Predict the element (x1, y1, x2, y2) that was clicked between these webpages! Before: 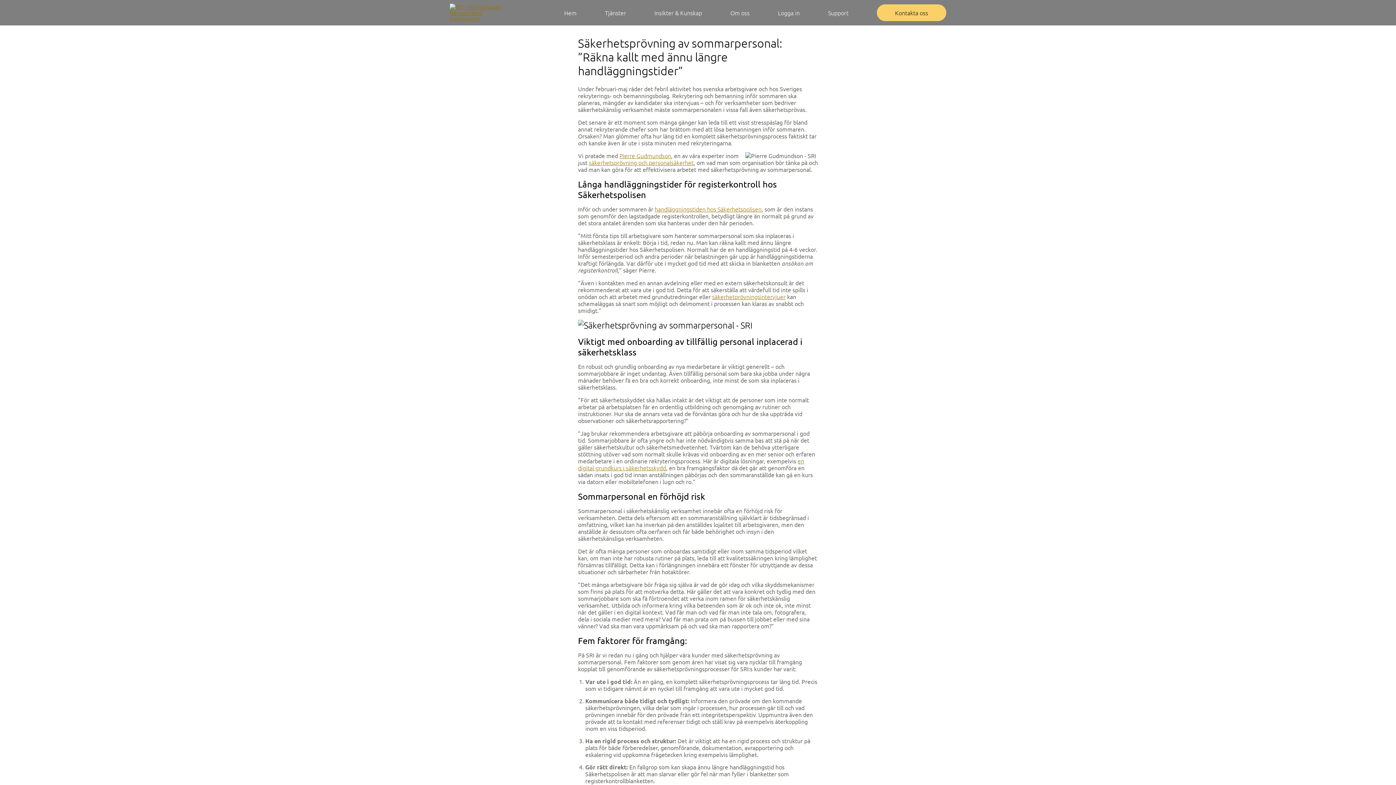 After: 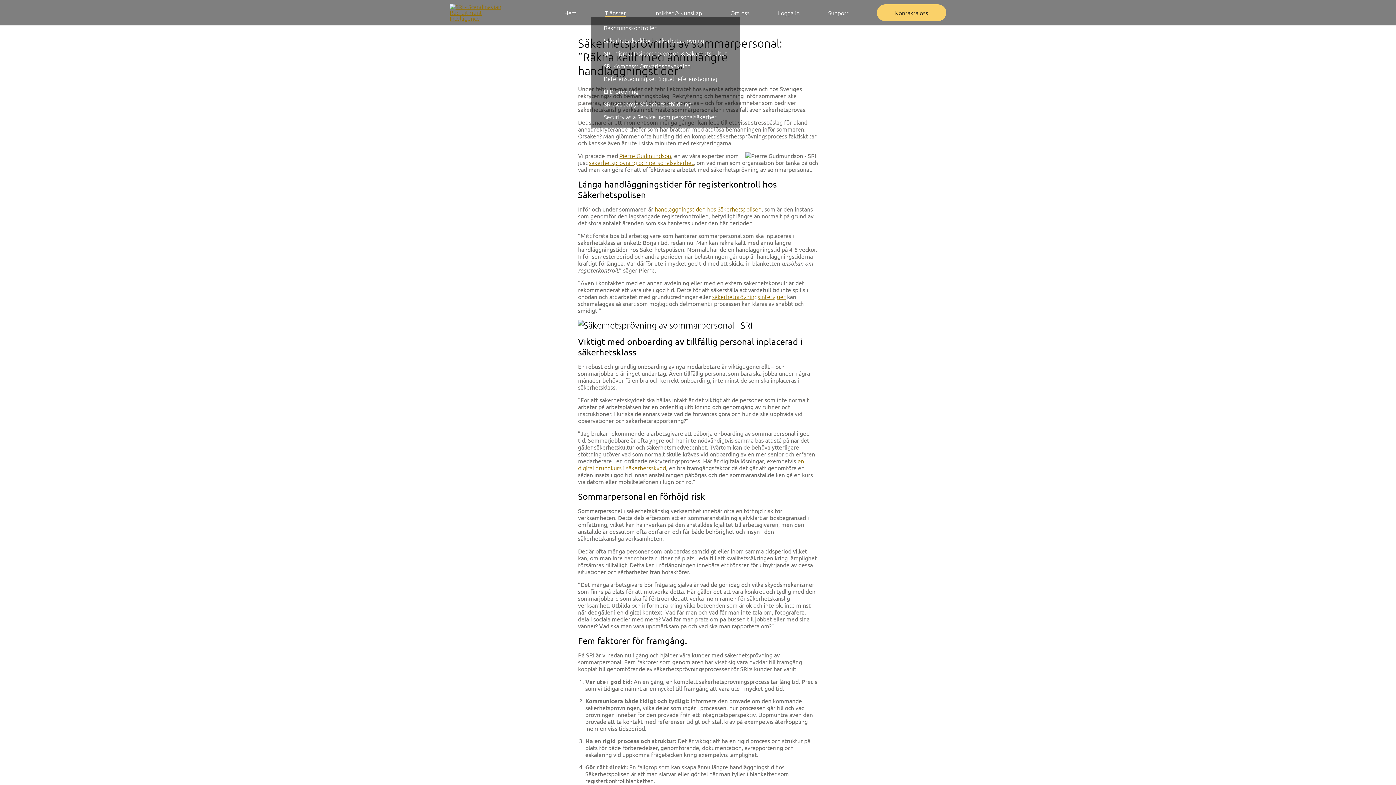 Action: label: Tjänster bbox: (590, 8, 640, 16)